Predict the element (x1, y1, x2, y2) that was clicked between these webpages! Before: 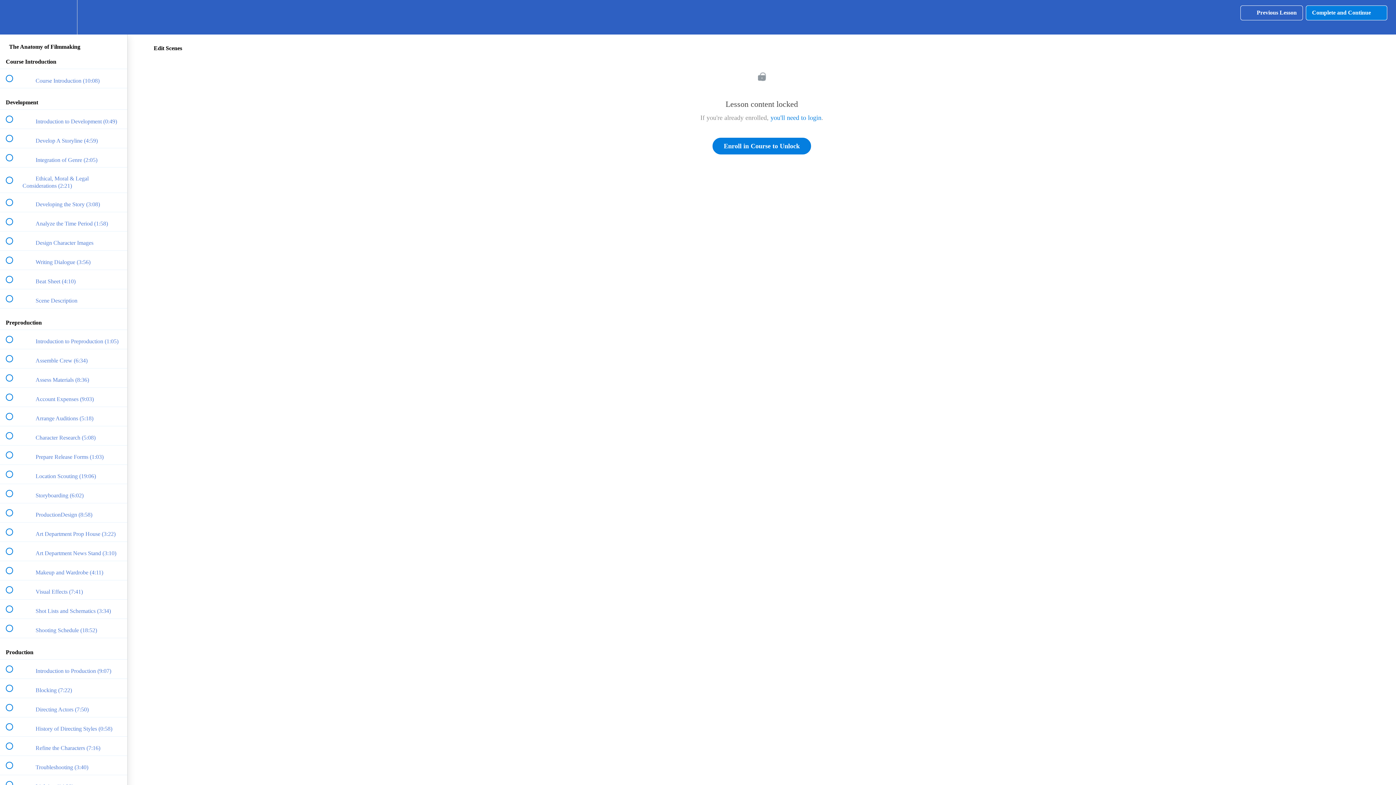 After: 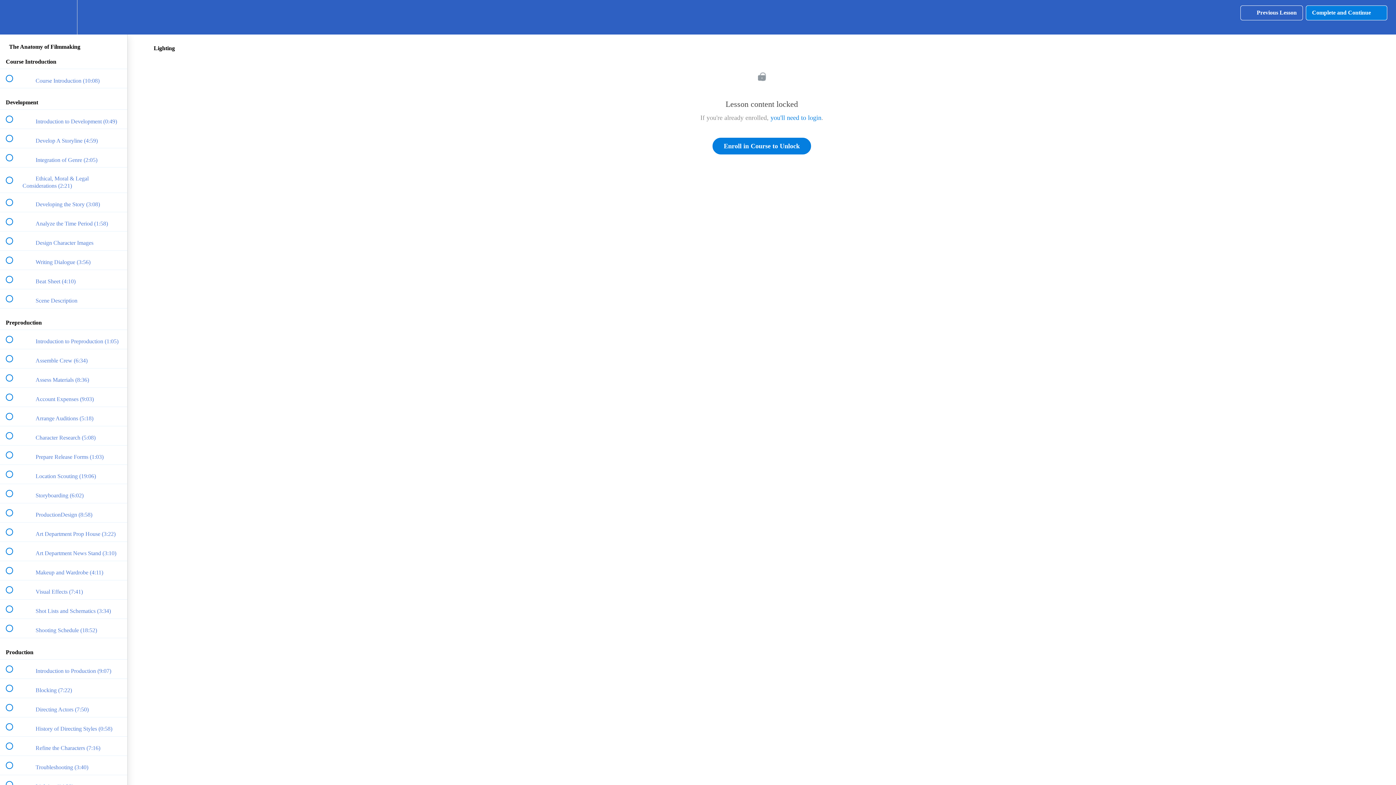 Action: label:  
 Lighting (14:38) bbox: (0, 775, 127, 794)